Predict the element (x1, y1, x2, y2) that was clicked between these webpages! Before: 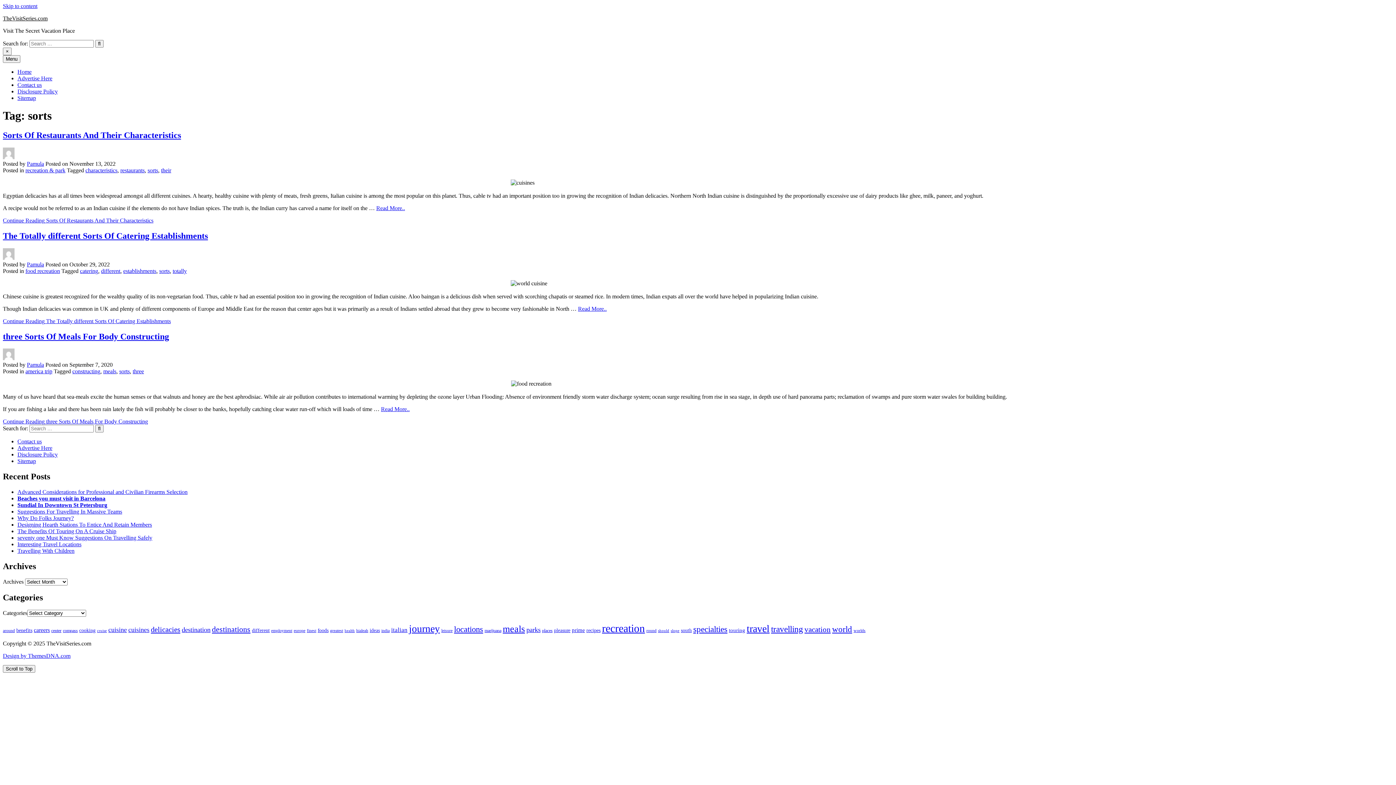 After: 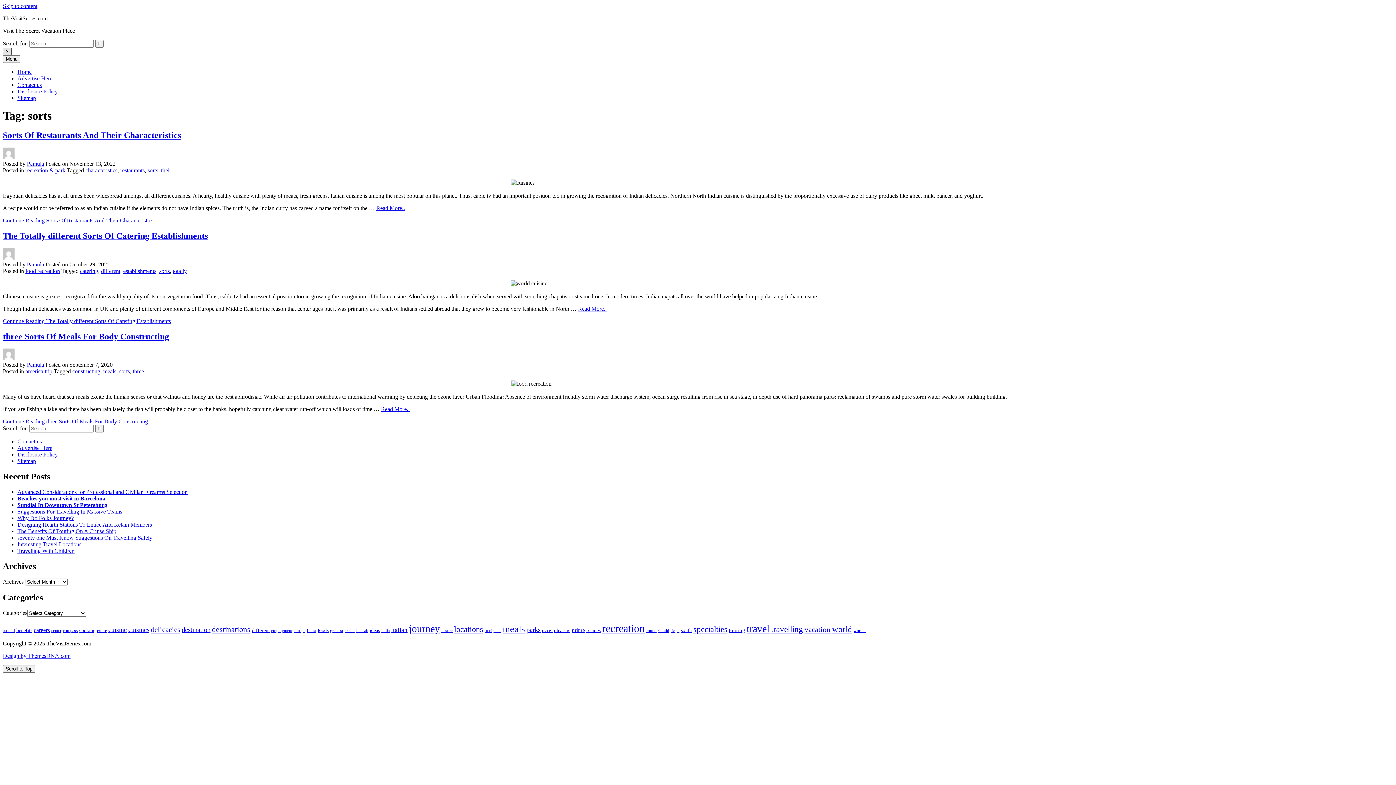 Action: label: Close Search bbox: (2, 47, 11, 55)